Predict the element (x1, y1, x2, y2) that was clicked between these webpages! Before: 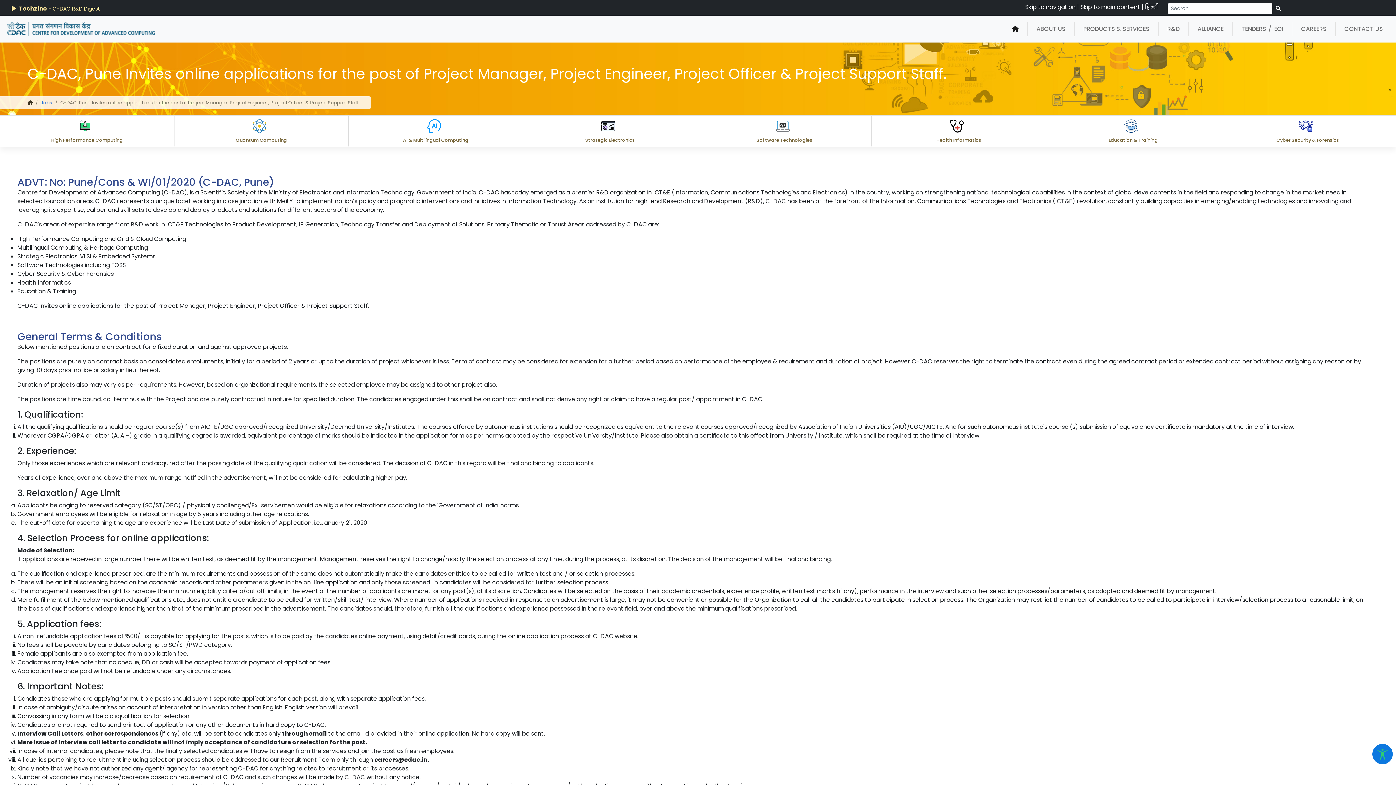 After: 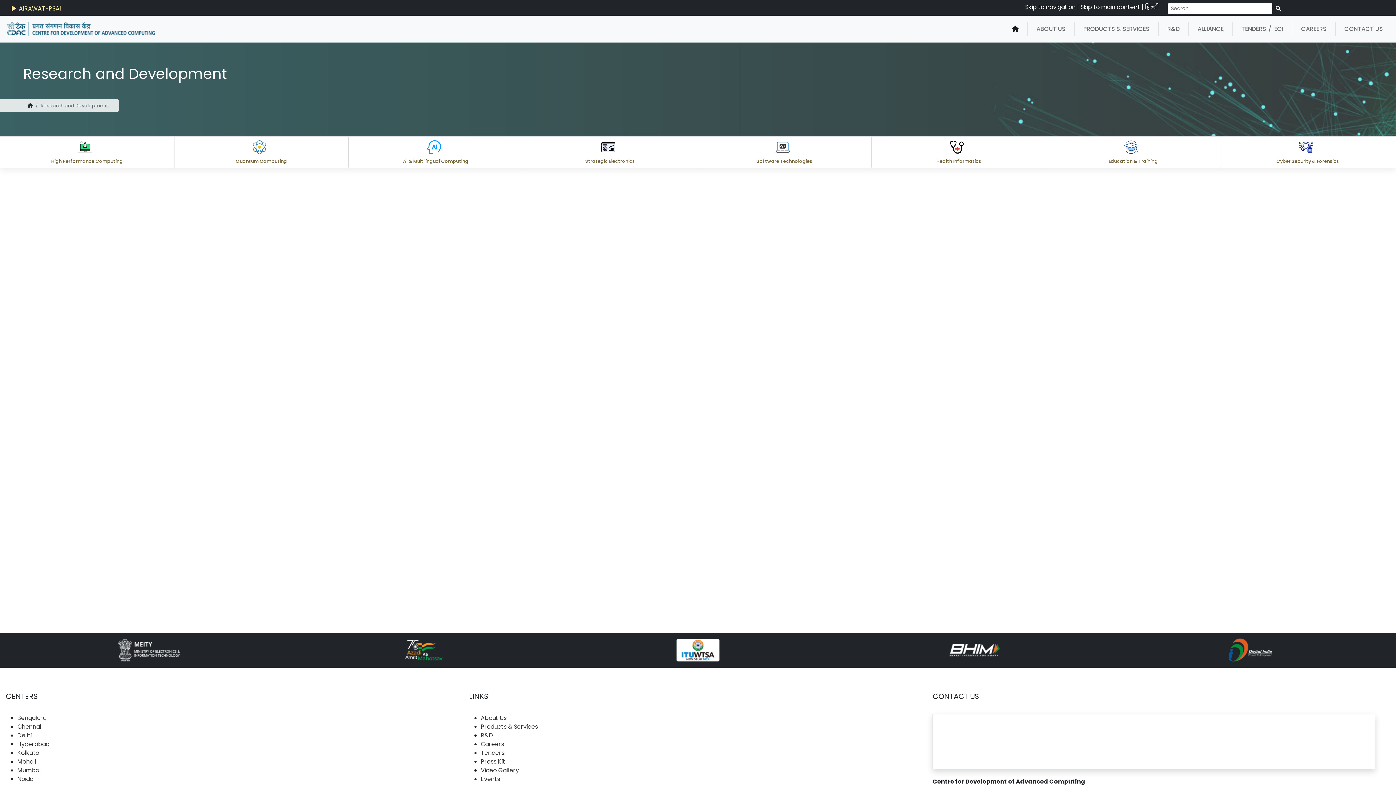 Action: label: R&D bbox: (1158, 21, 1188, 36)